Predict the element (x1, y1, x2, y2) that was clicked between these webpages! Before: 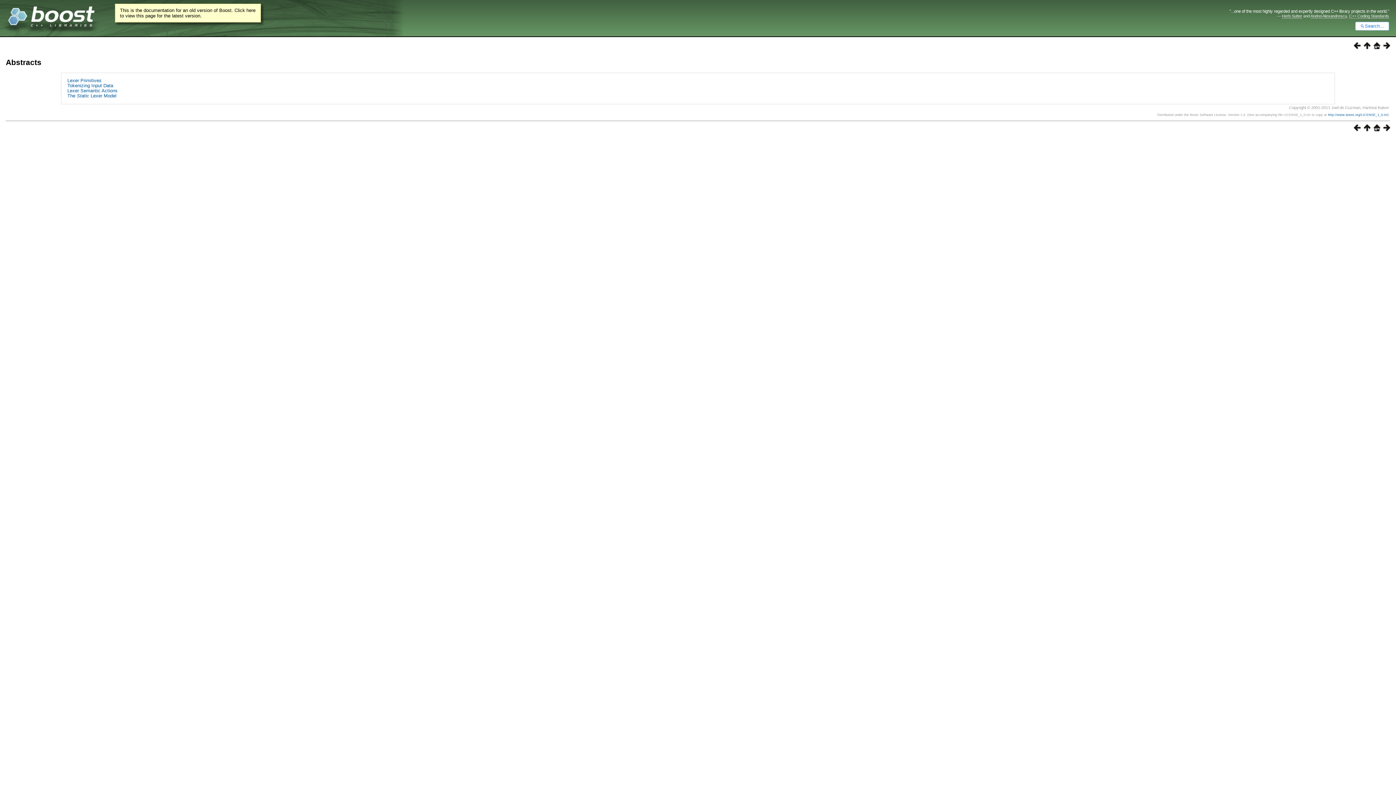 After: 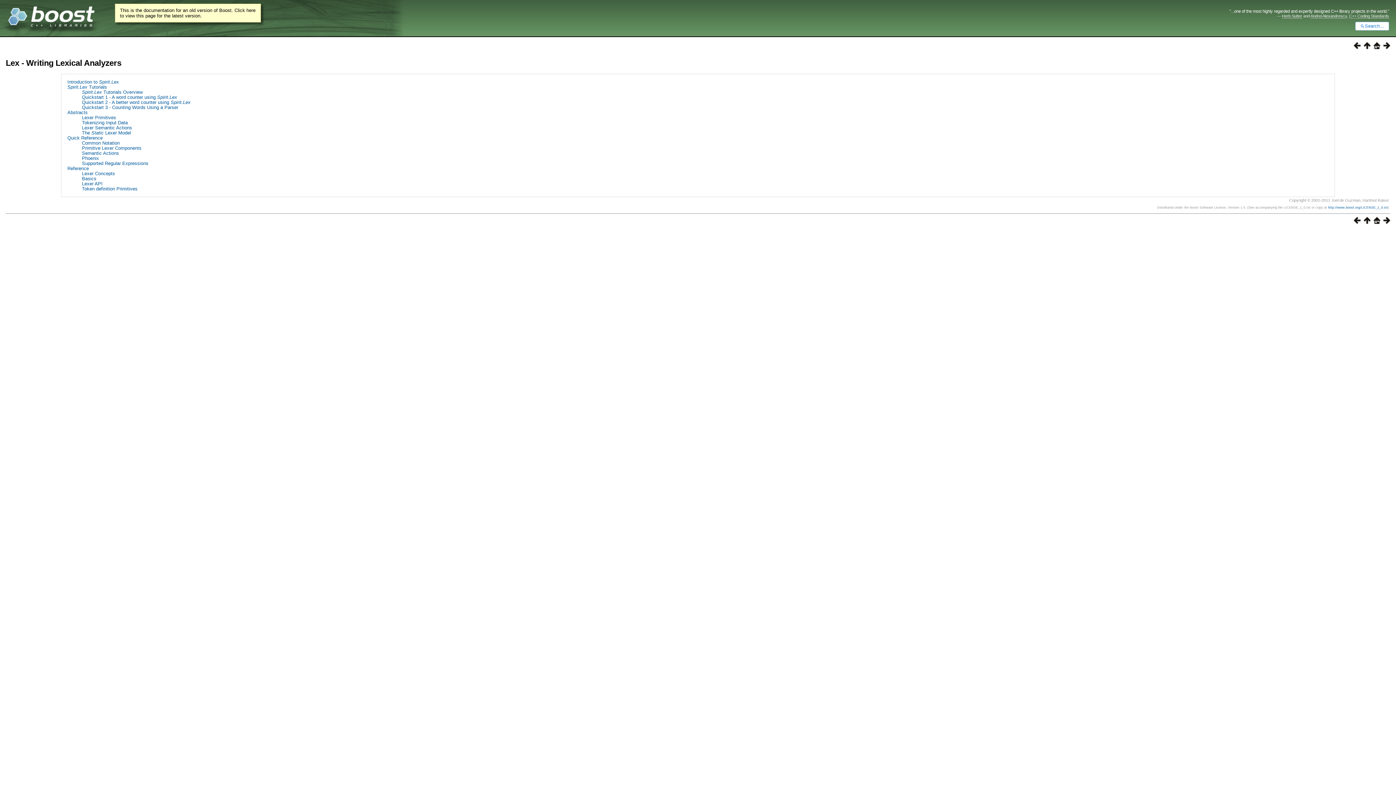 Action: bbox: (1361, 44, 1370, 50)